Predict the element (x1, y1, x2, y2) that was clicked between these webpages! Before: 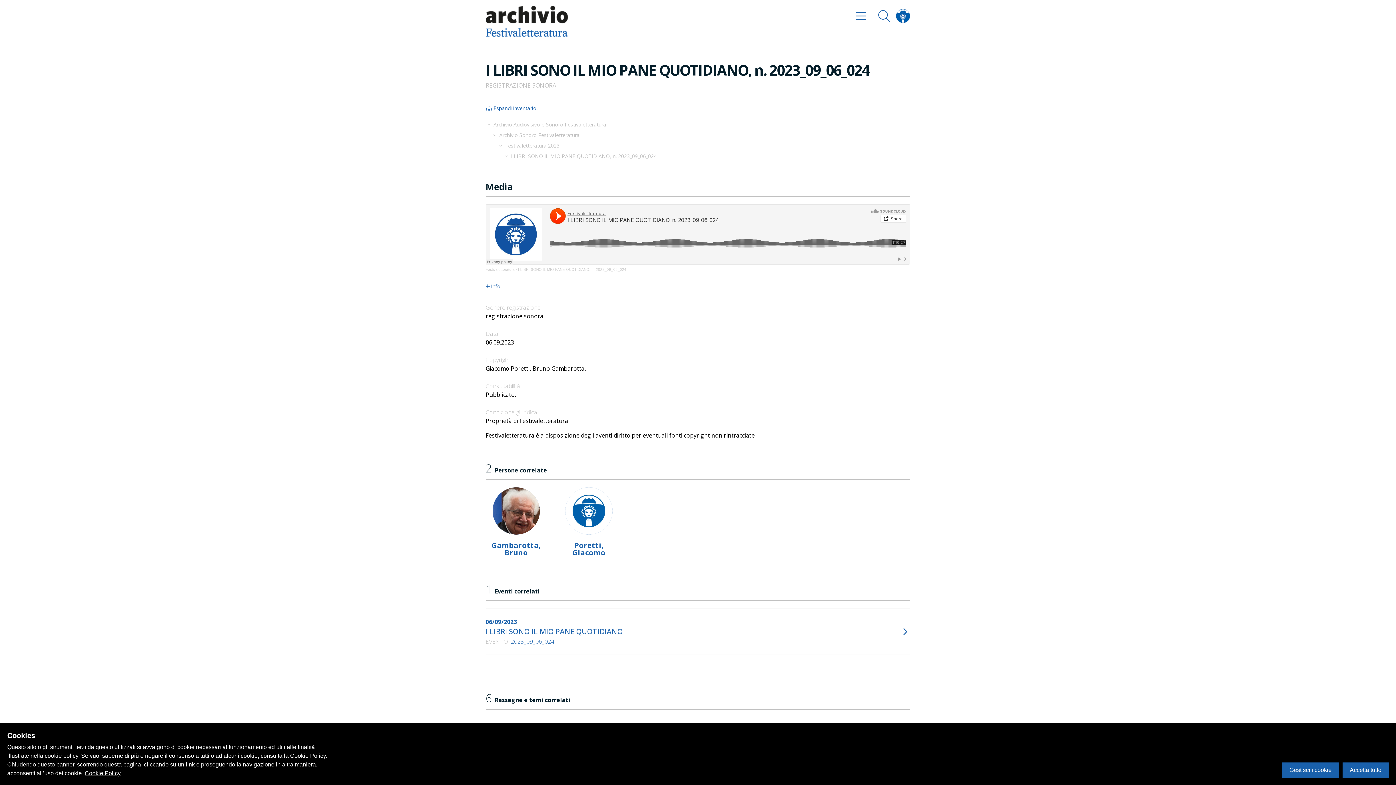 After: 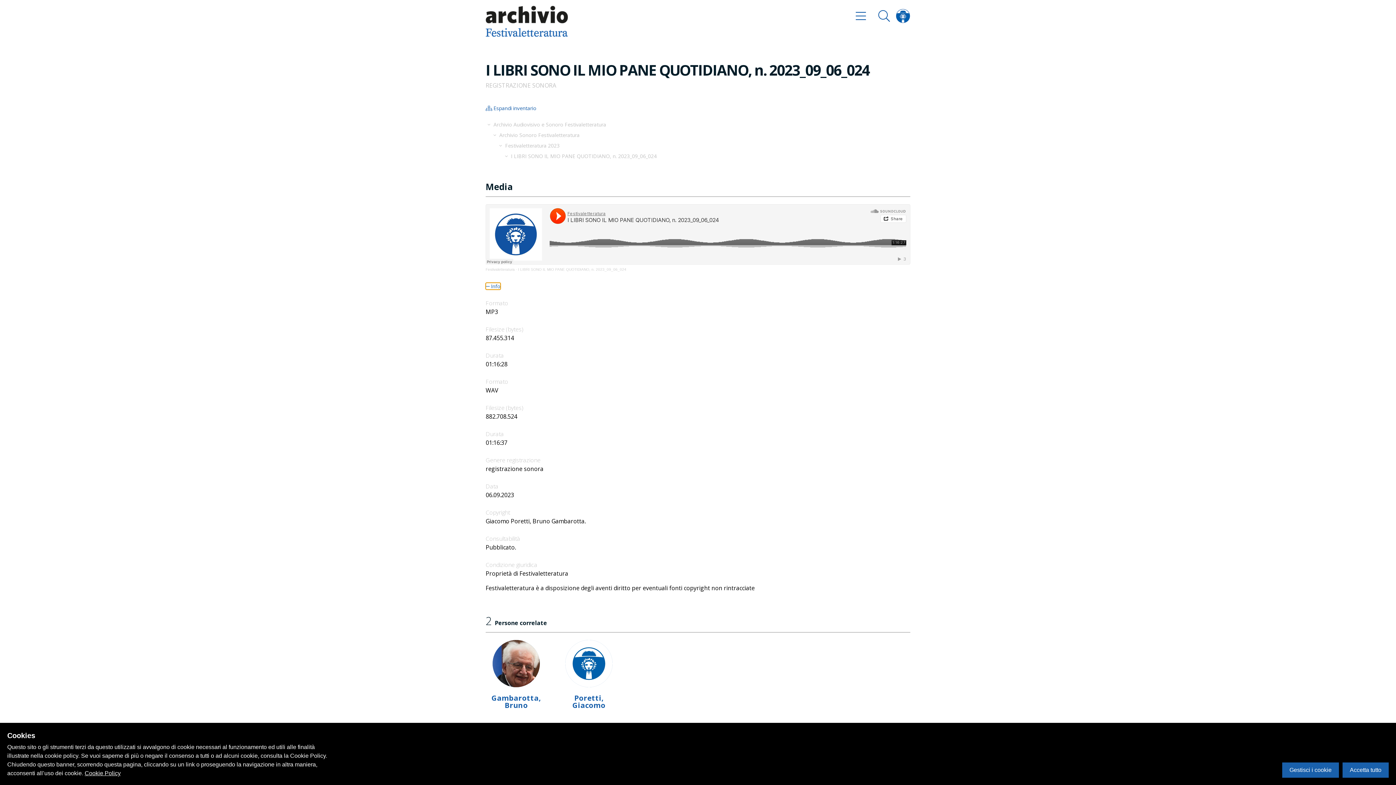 Action: label:  Info bbox: (485, 283, 500, 289)